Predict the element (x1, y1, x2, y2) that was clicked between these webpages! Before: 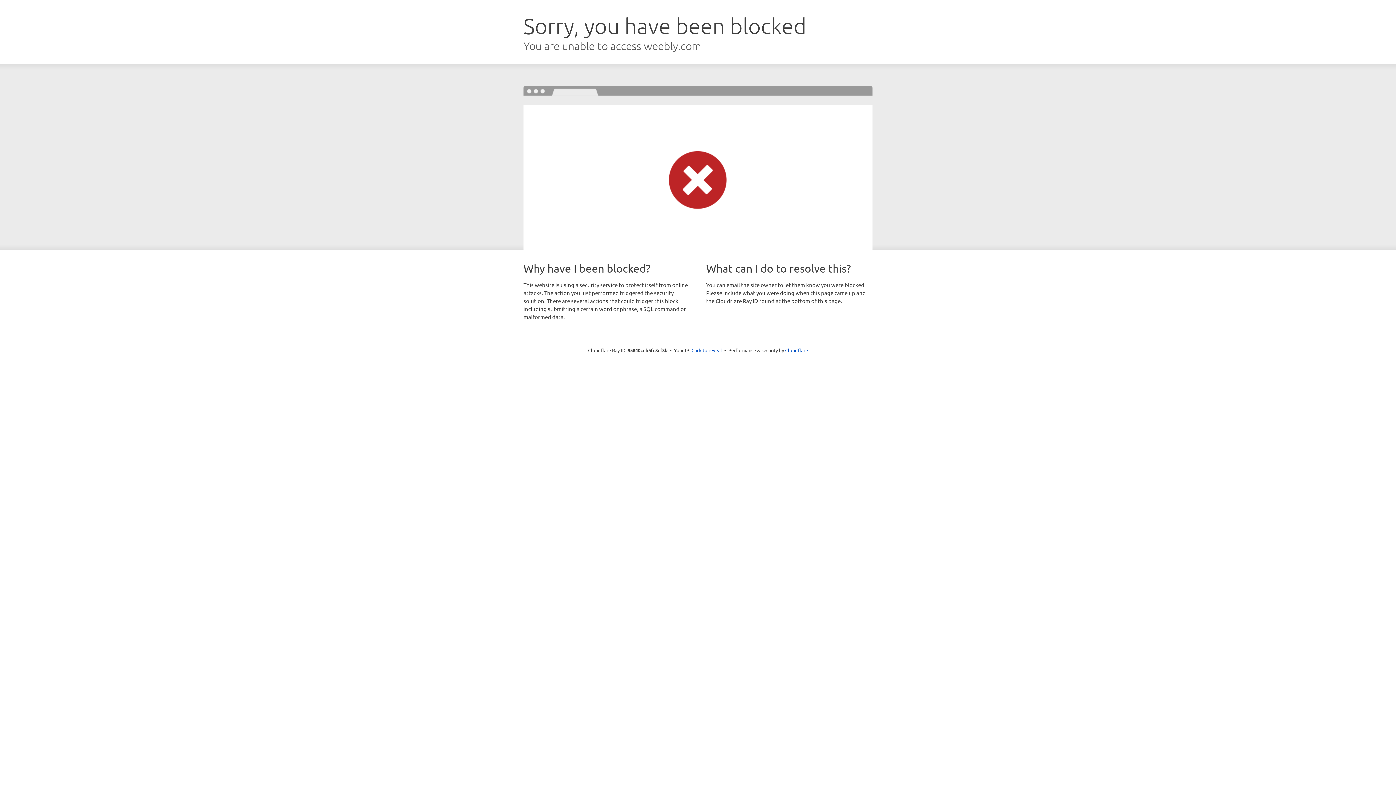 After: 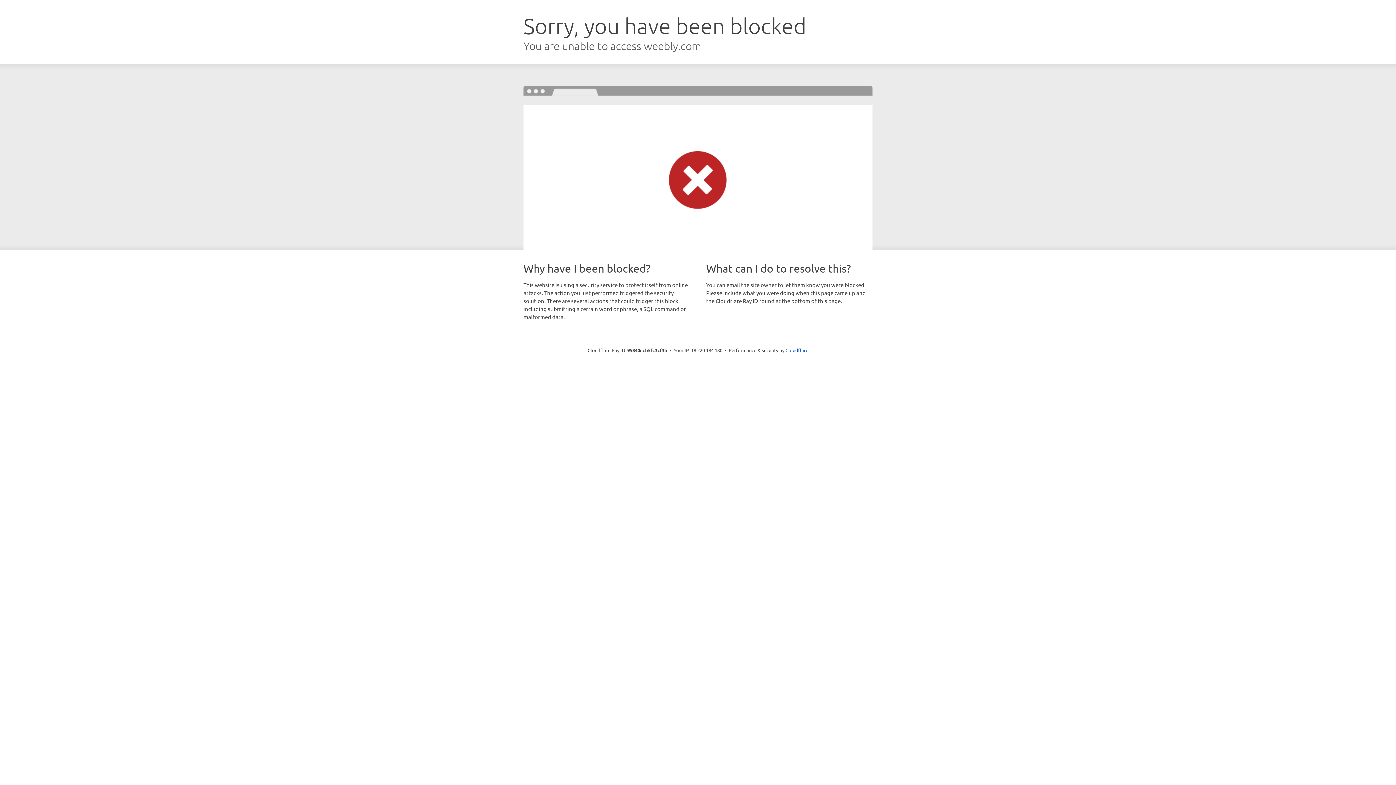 Action: bbox: (691, 346, 722, 353) label: Click to reveal